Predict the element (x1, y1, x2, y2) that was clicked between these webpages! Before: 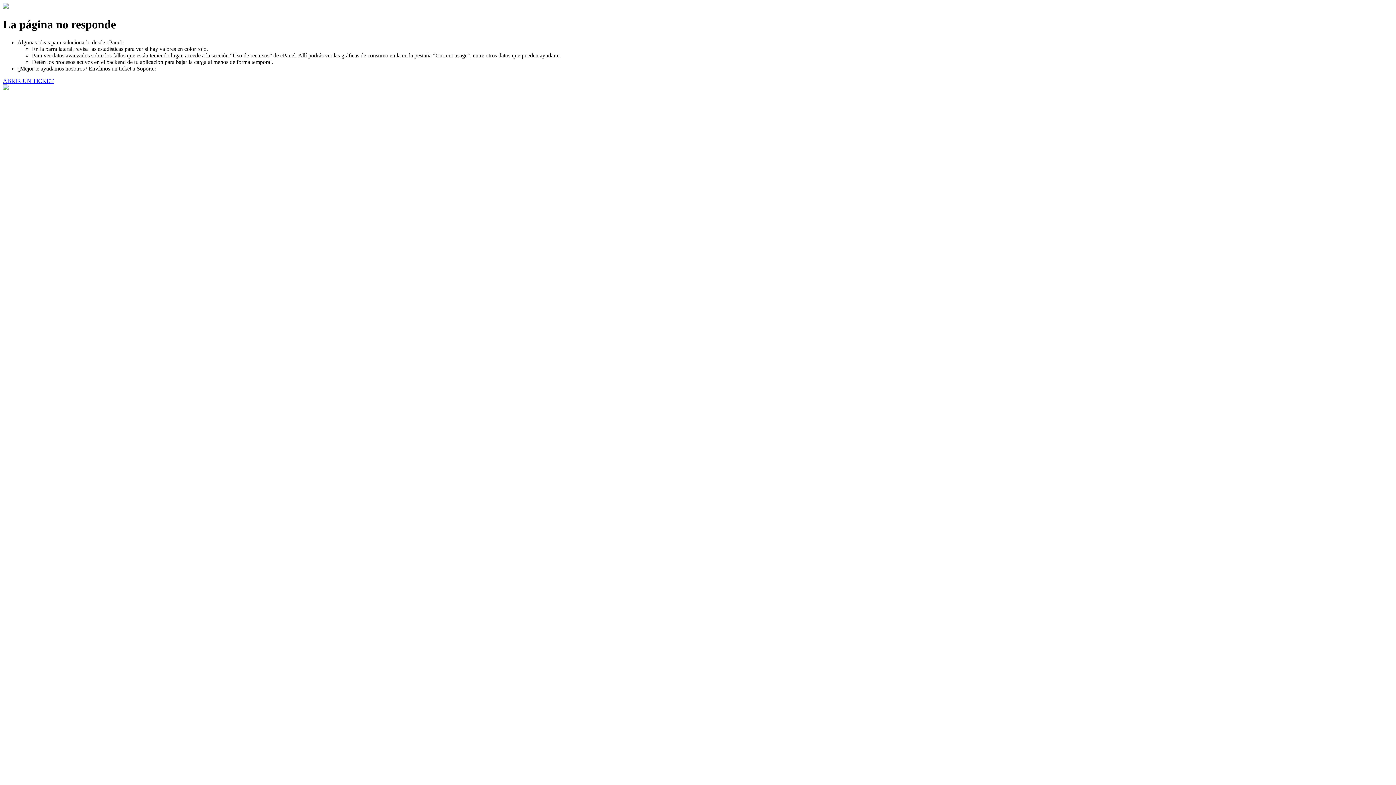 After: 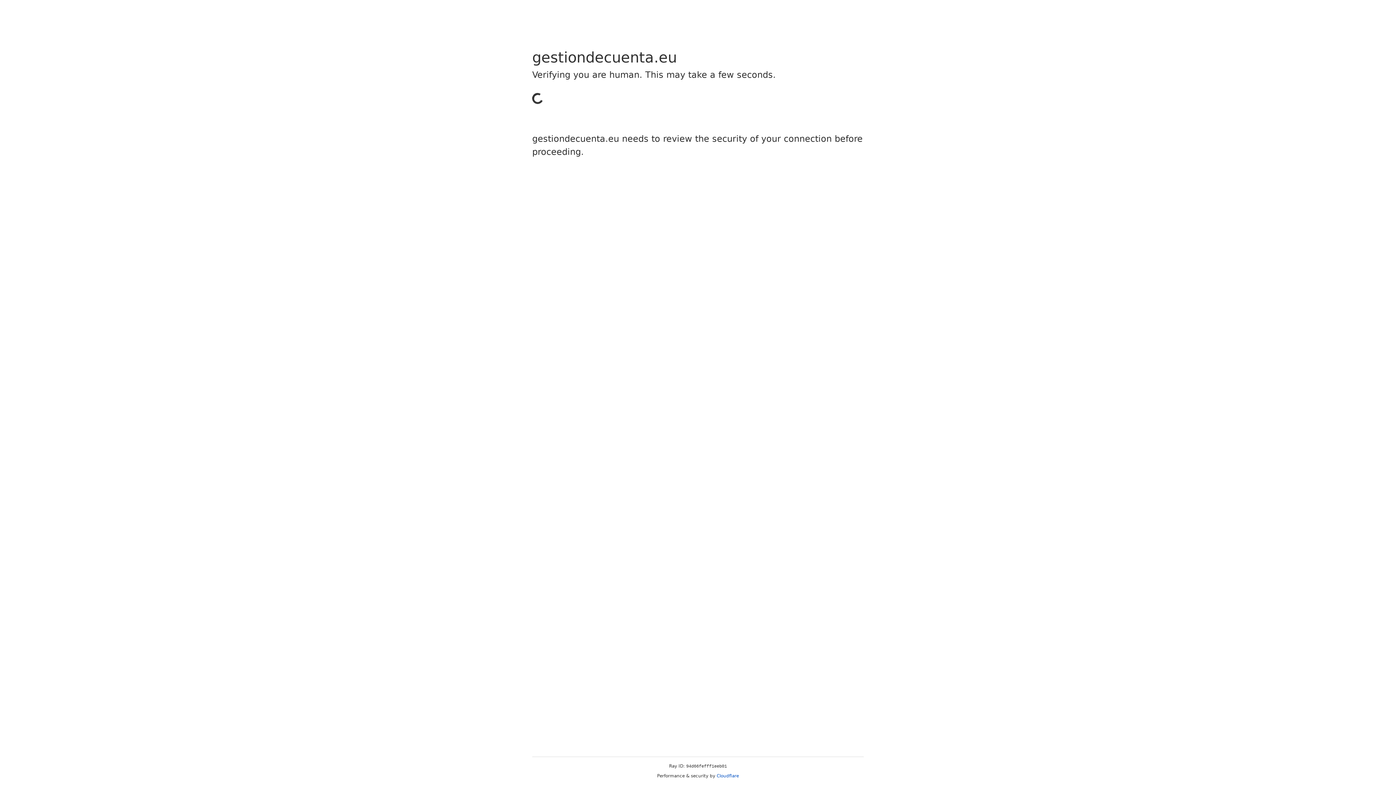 Action: bbox: (2, 77, 53, 83) label: ABRIR UN TICKET